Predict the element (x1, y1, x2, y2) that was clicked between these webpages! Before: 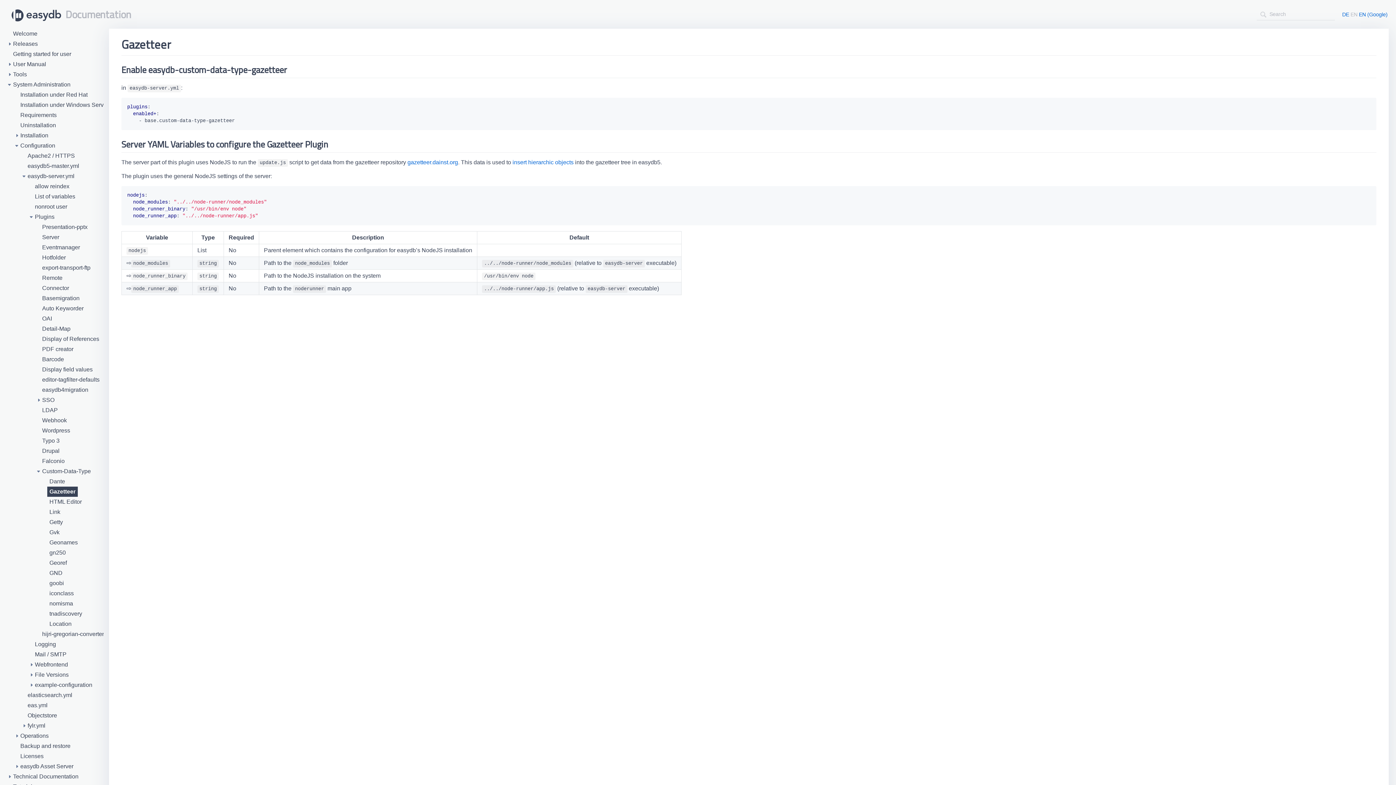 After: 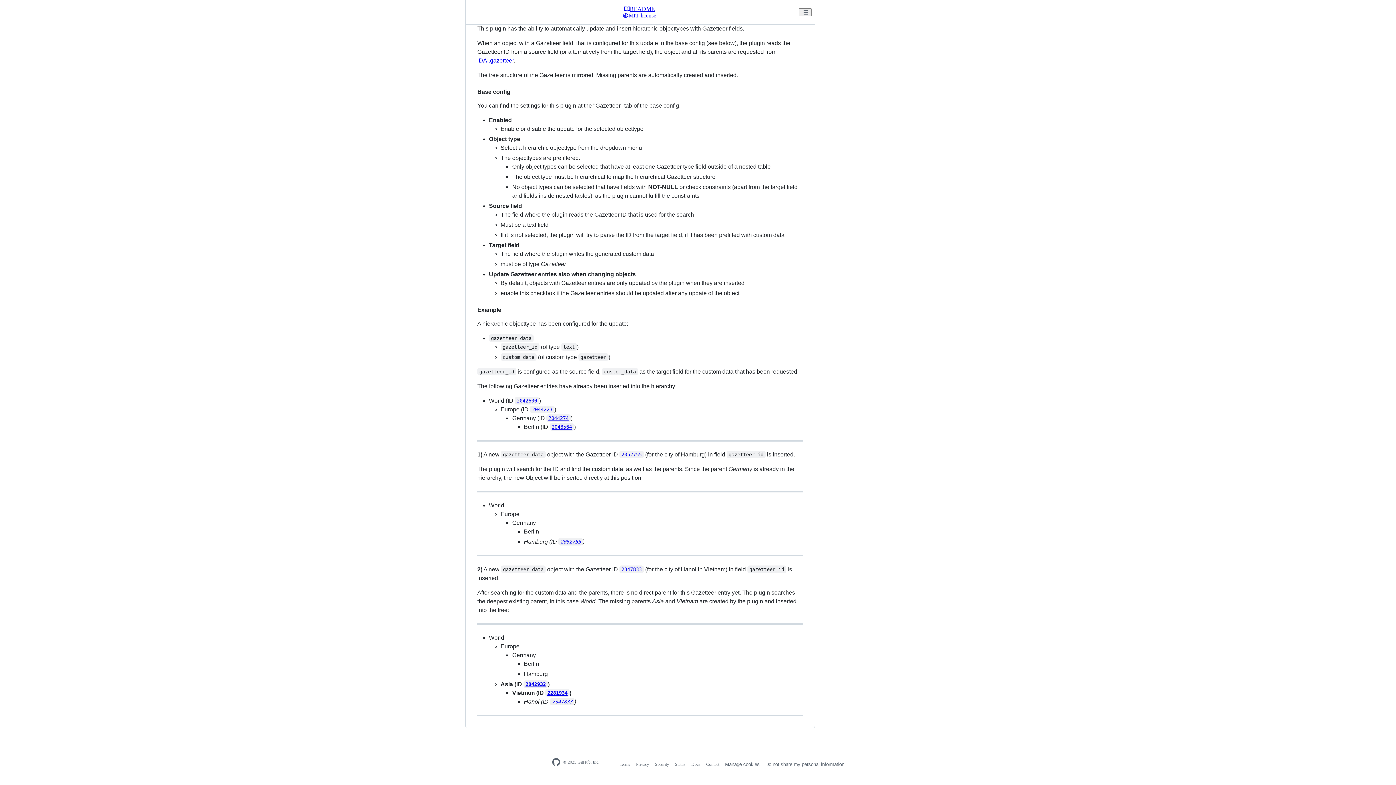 Action: label: insert hierarchic objects bbox: (512, 159, 573, 165)